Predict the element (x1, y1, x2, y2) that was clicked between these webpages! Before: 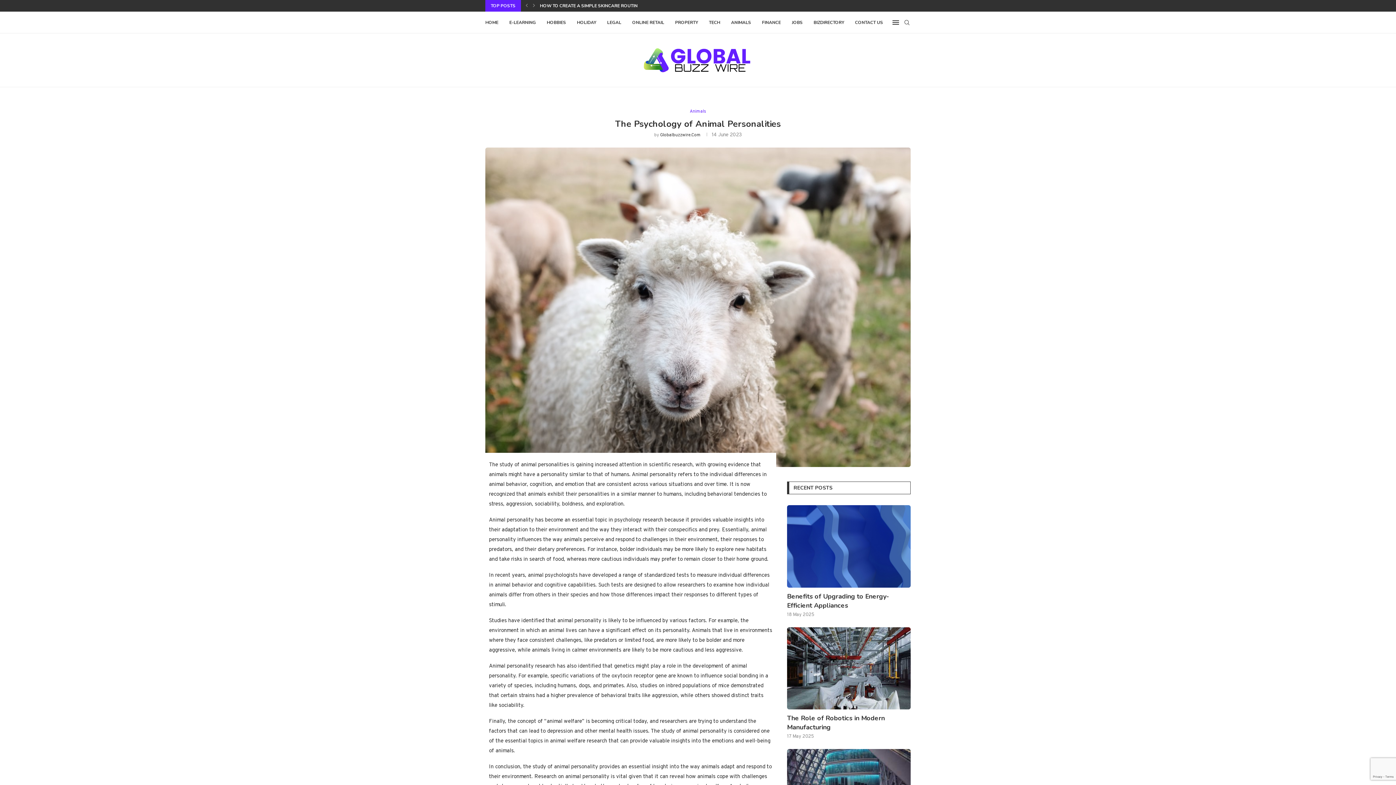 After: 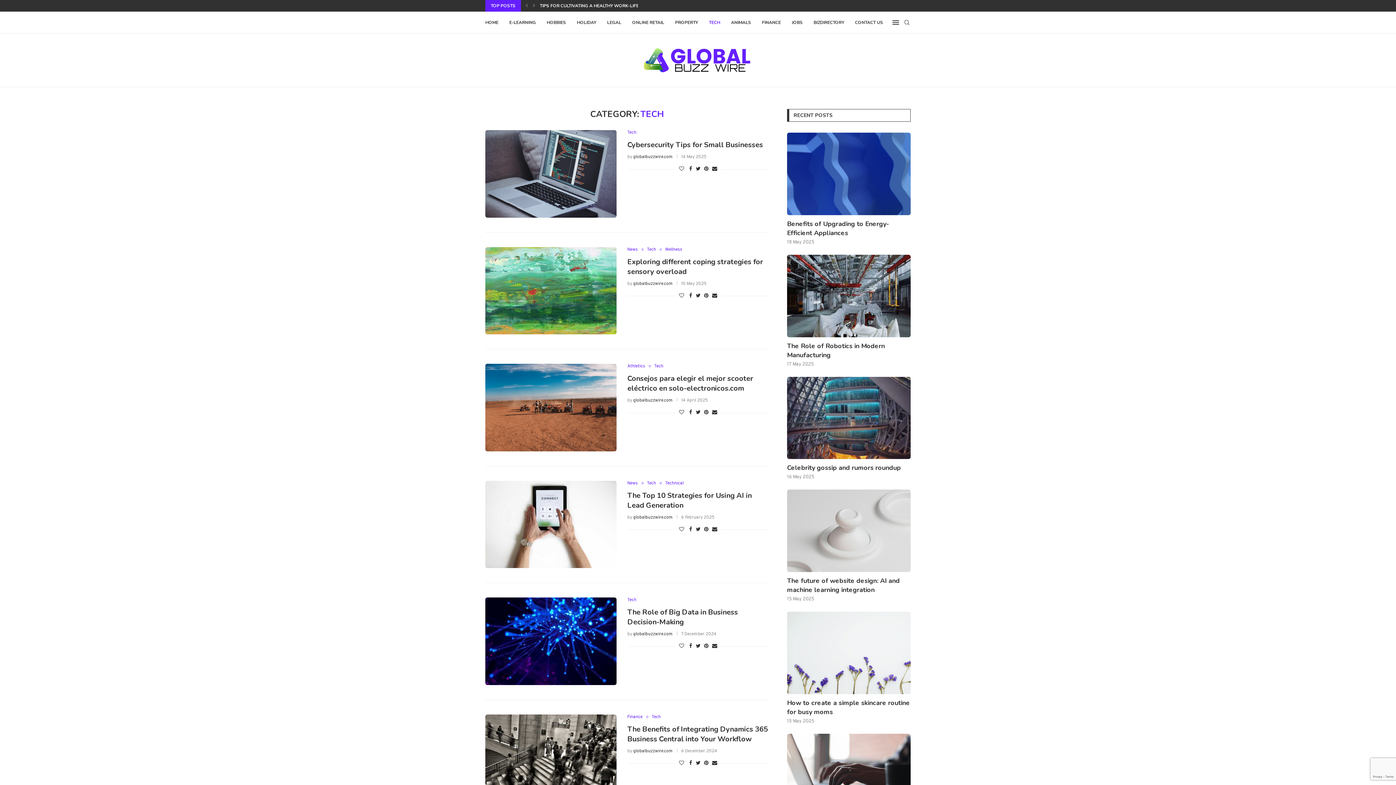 Action: label: TECH bbox: (709, 12, 720, 33)